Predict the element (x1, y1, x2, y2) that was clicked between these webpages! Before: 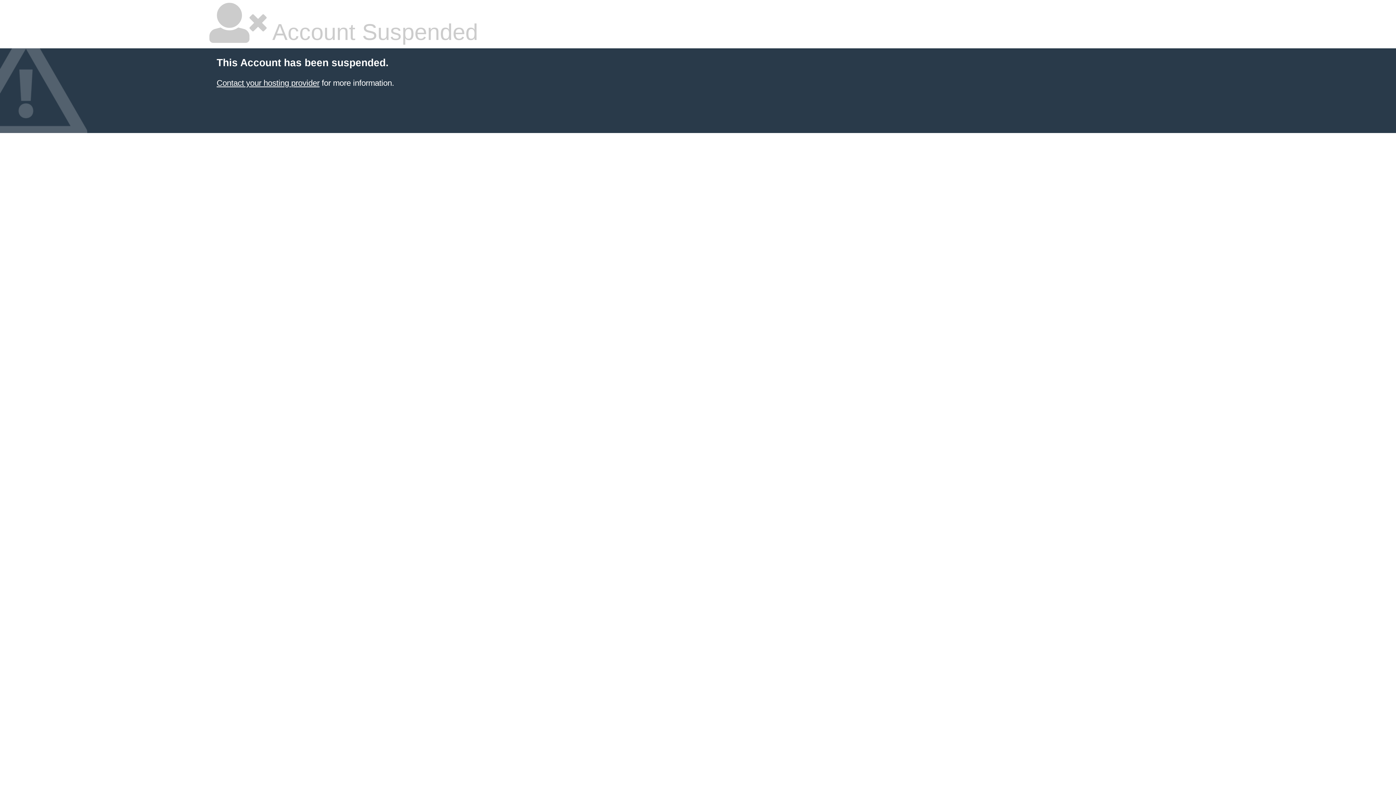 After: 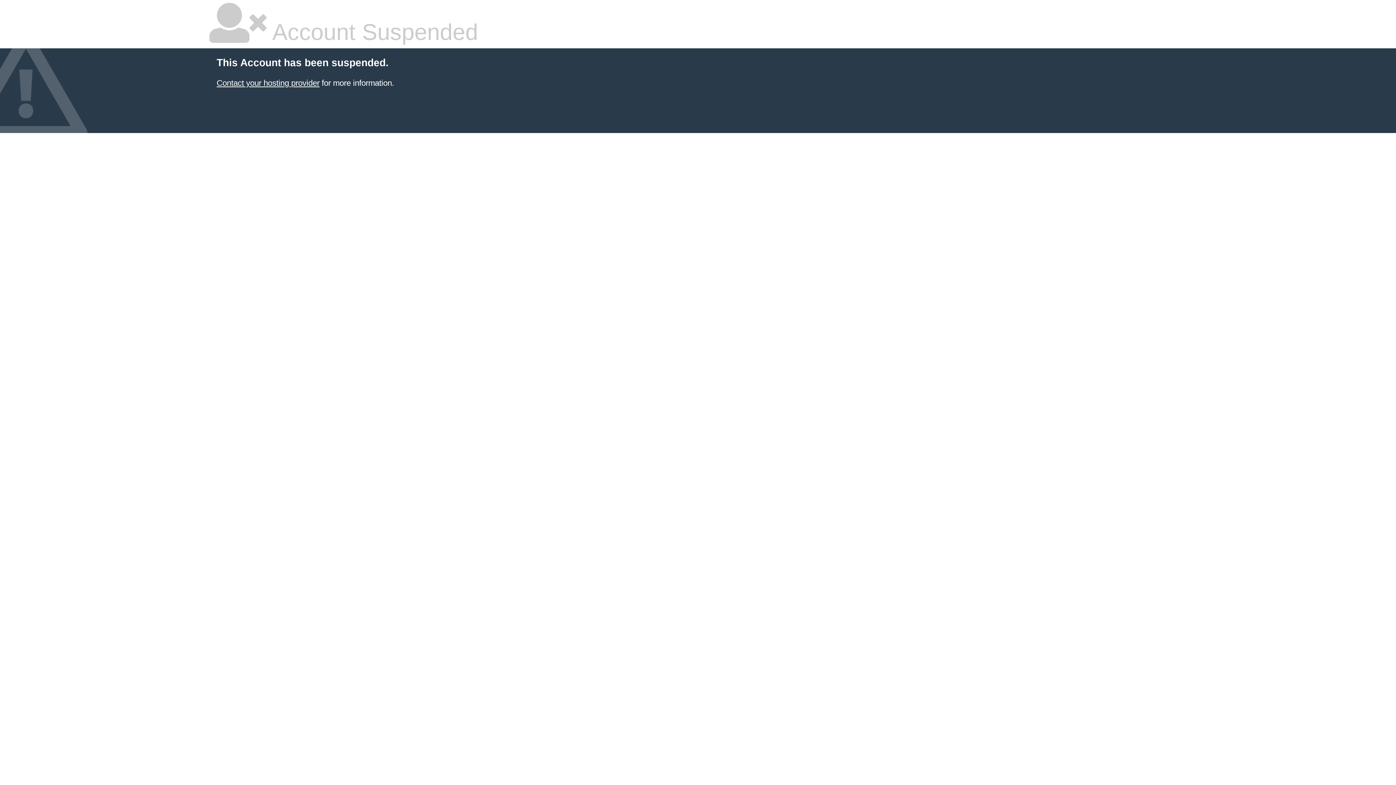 Action: bbox: (216, 78, 319, 87) label: Contact your hosting provider